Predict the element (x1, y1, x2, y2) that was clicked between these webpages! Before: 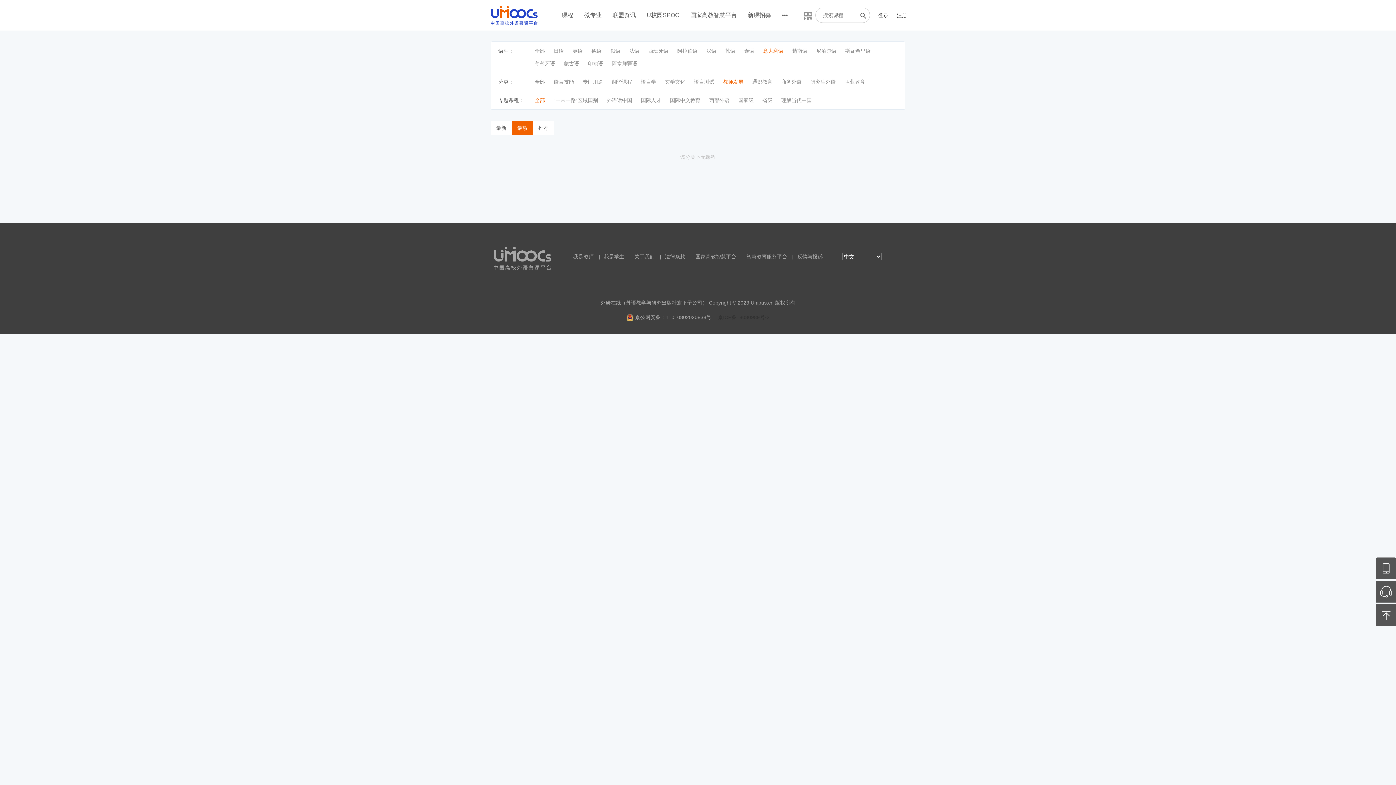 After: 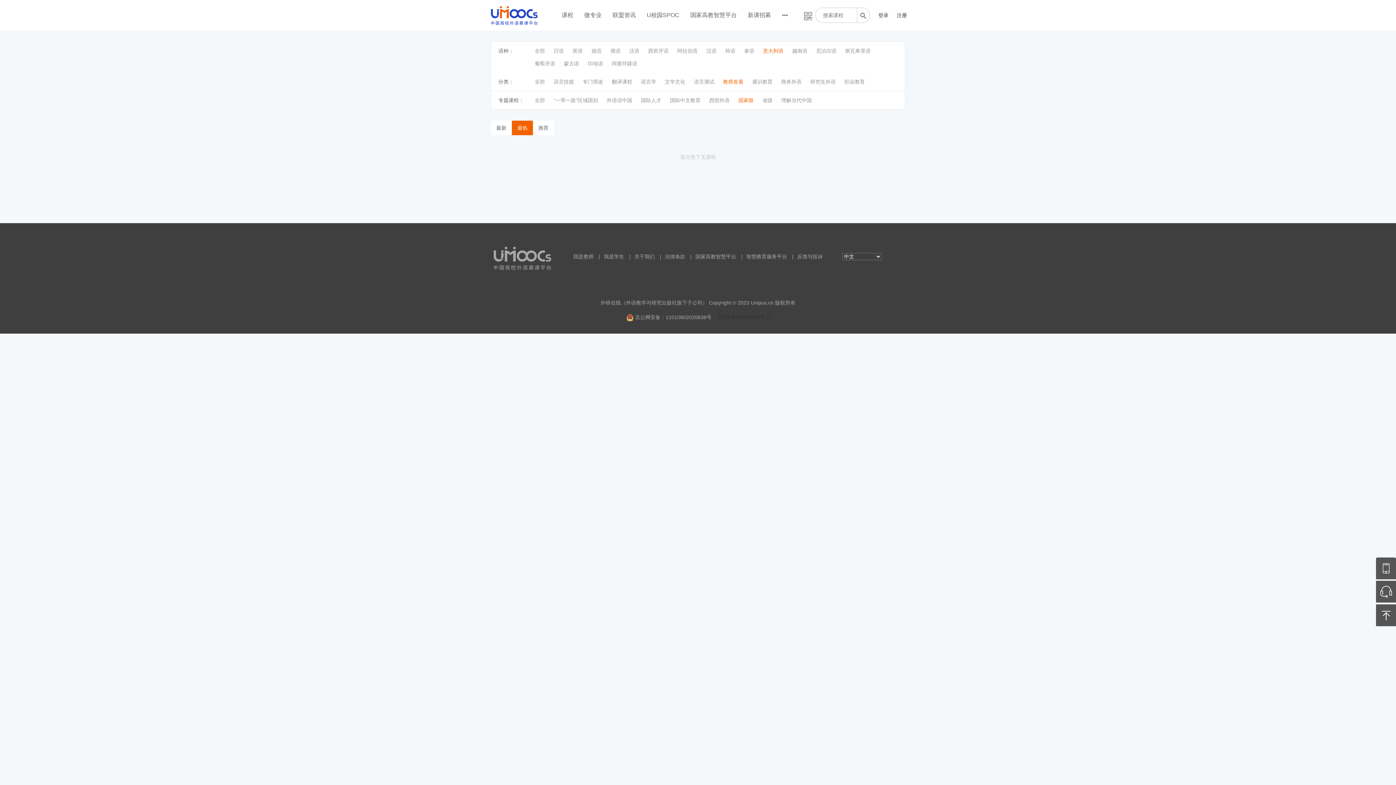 Action: bbox: (738, 97, 753, 103) label: 国家级